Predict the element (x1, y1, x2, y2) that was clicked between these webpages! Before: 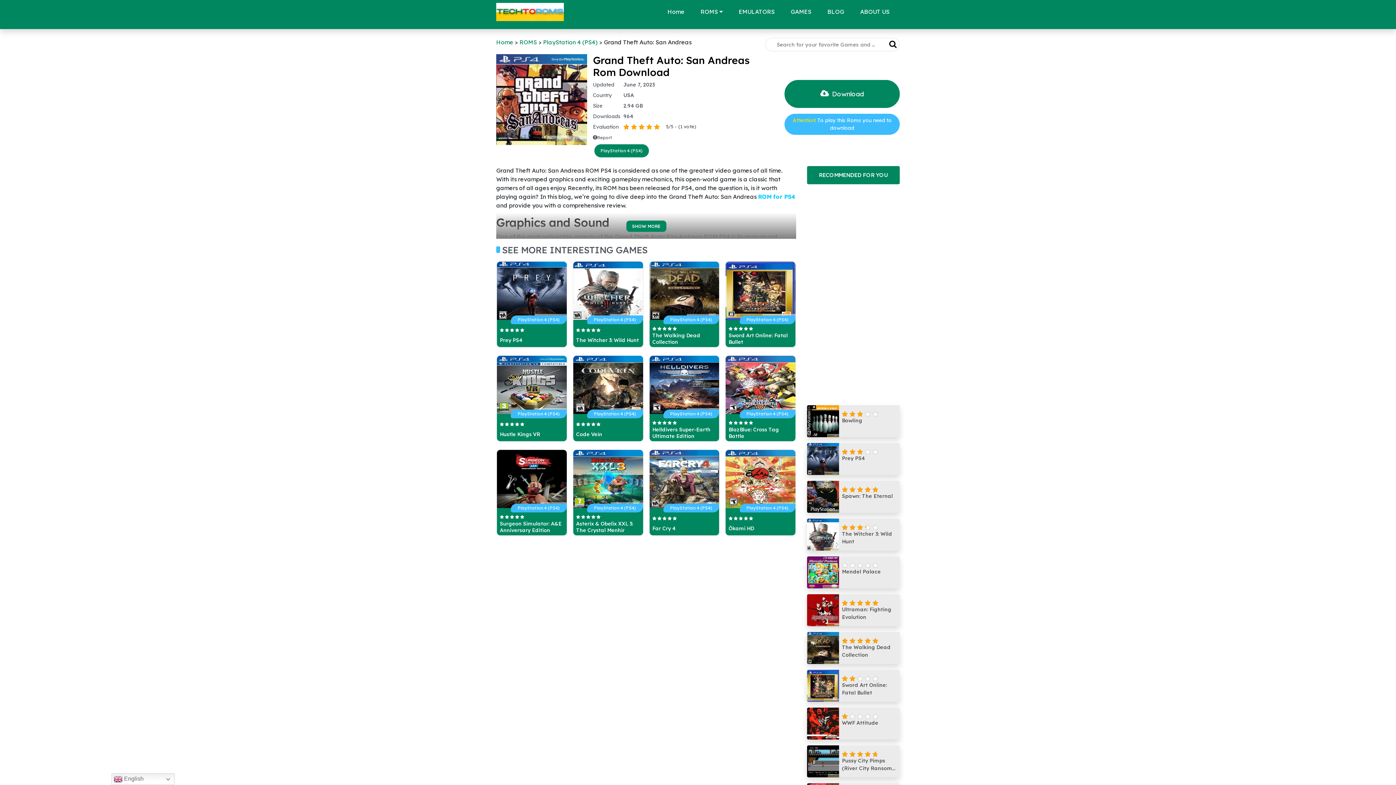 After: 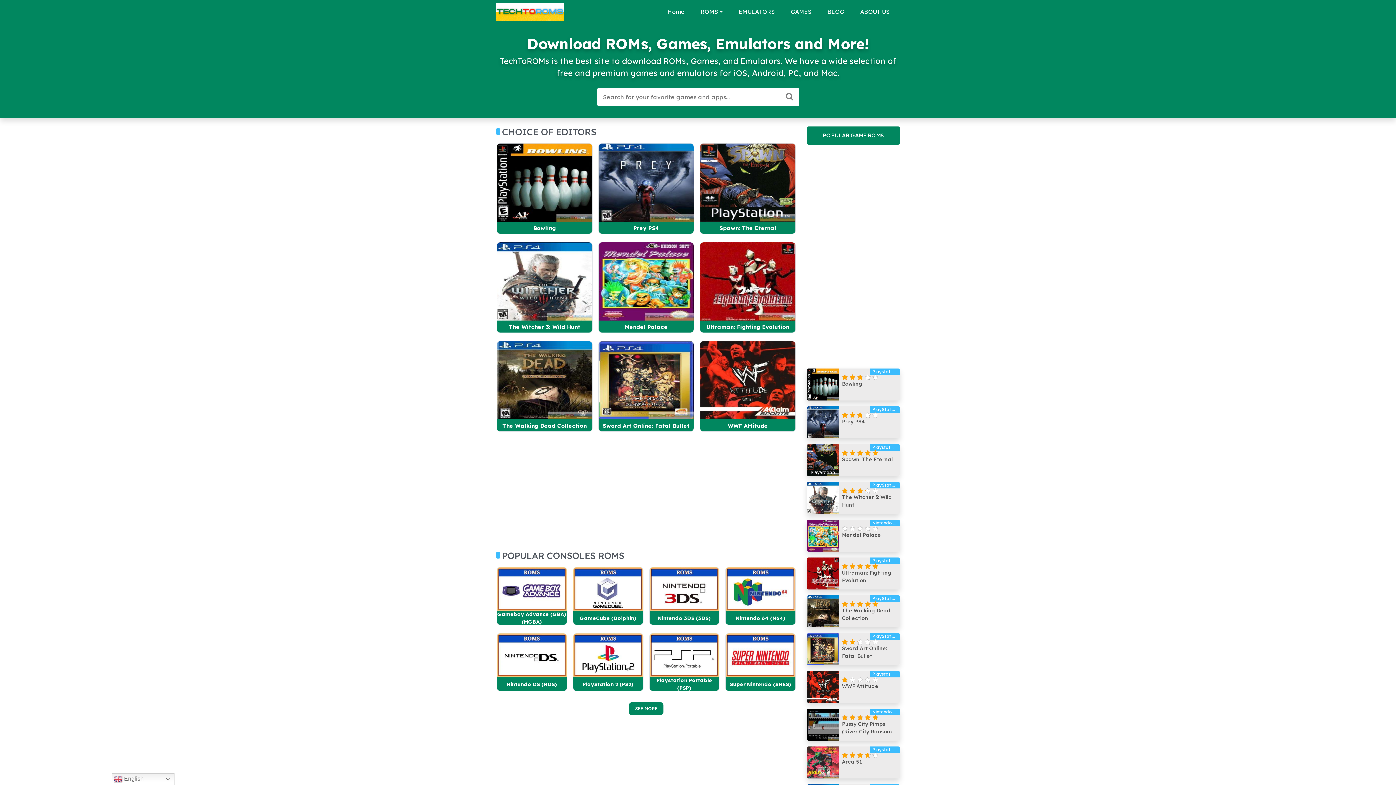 Action: label: Report bbox: (593, 134, 612, 140)